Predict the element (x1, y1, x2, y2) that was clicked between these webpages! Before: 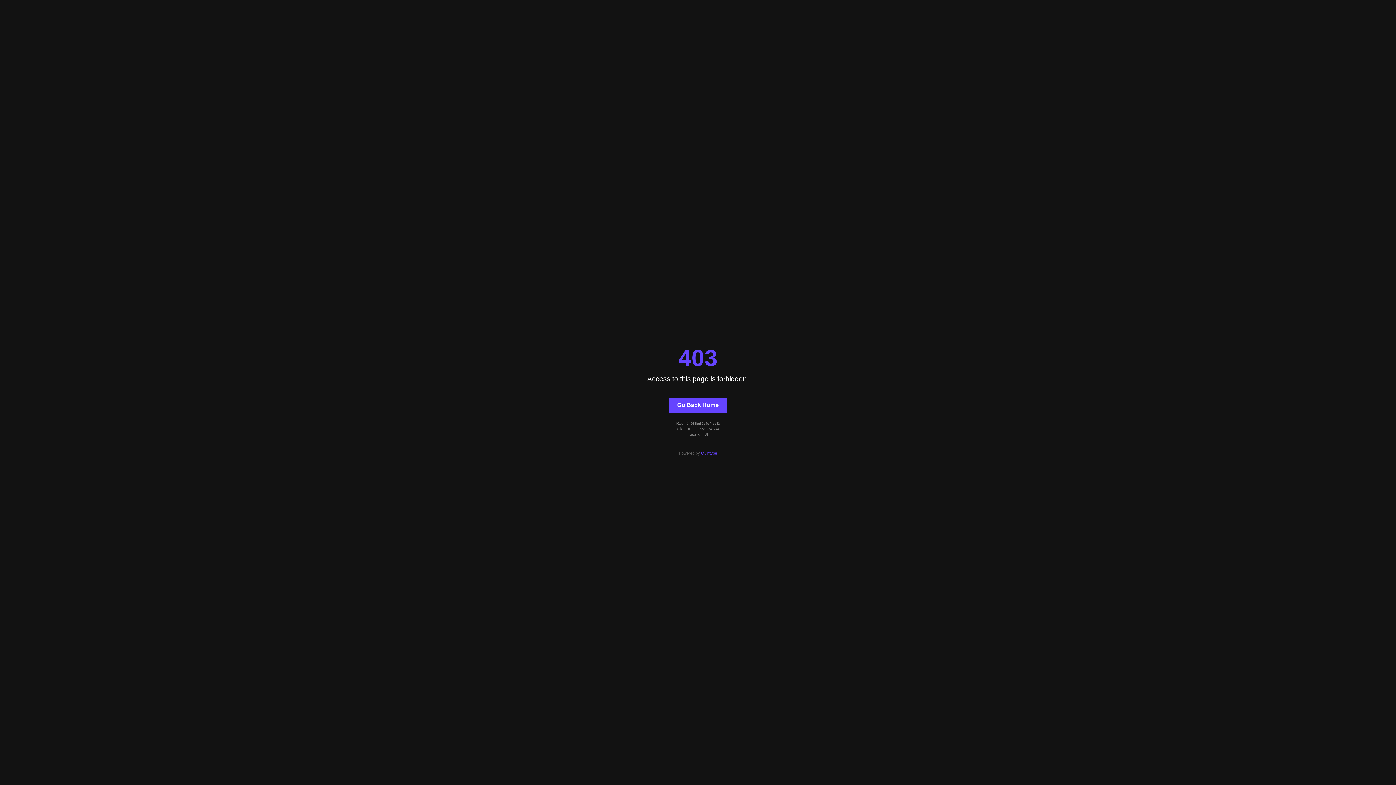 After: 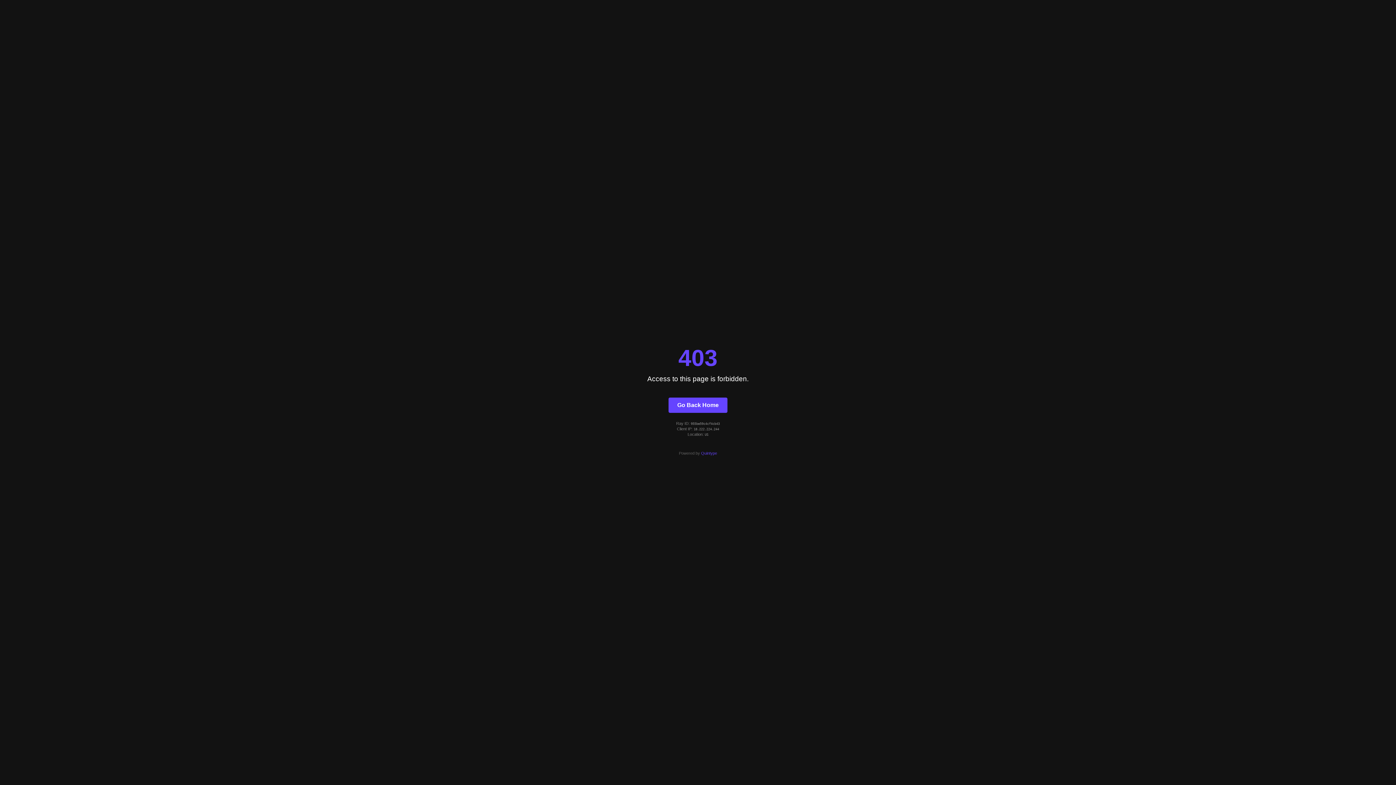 Action: bbox: (701, 451, 717, 455) label: Quintype